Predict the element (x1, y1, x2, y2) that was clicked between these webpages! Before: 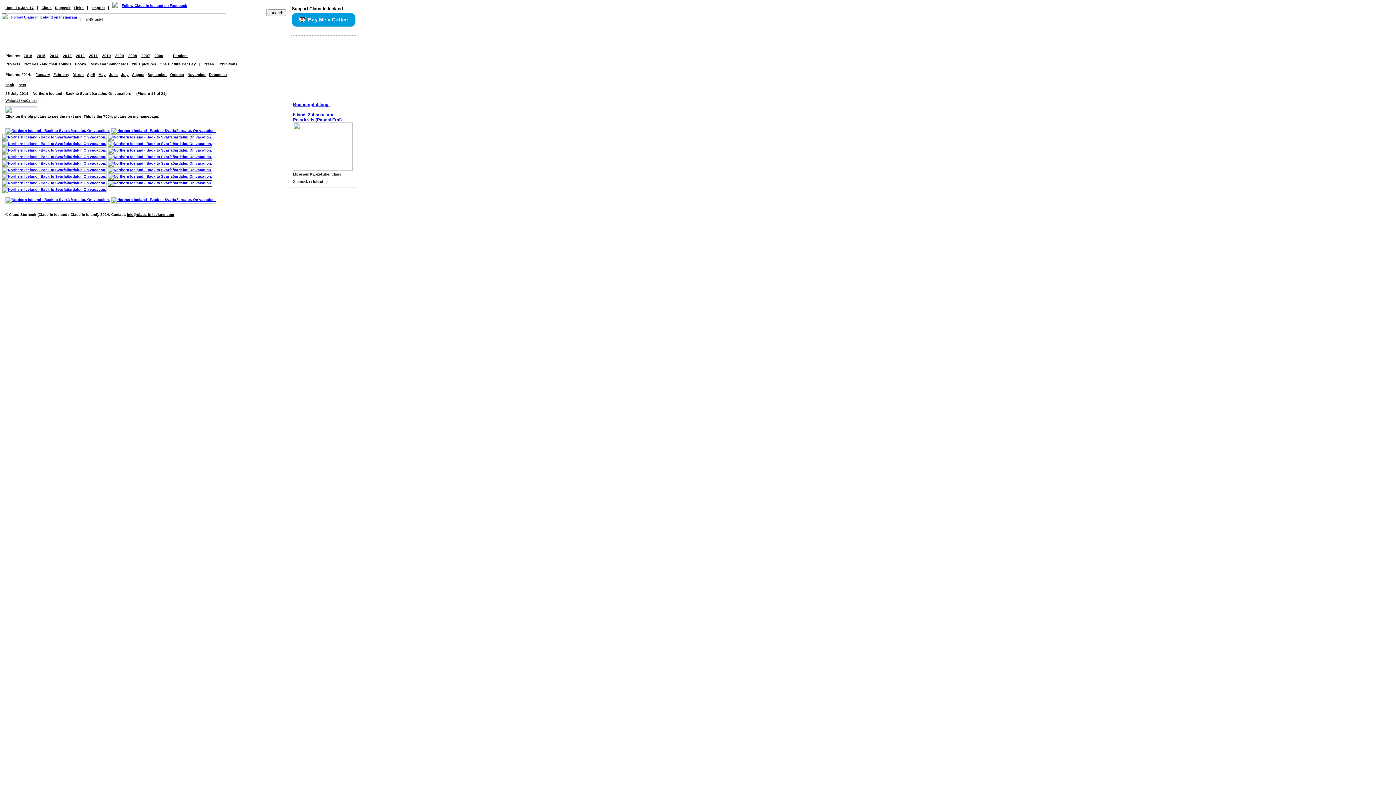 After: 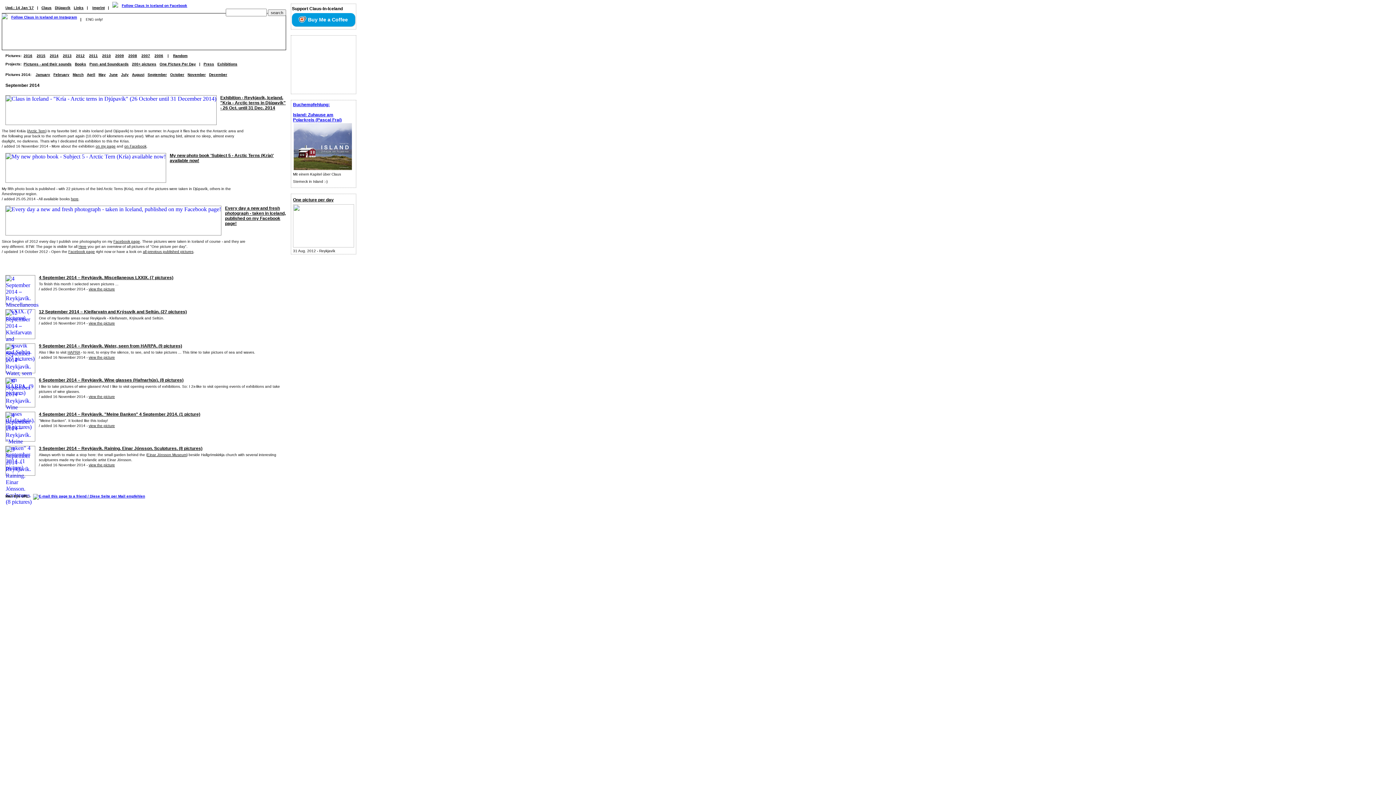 Action: label: September bbox: (147, 72, 166, 76)